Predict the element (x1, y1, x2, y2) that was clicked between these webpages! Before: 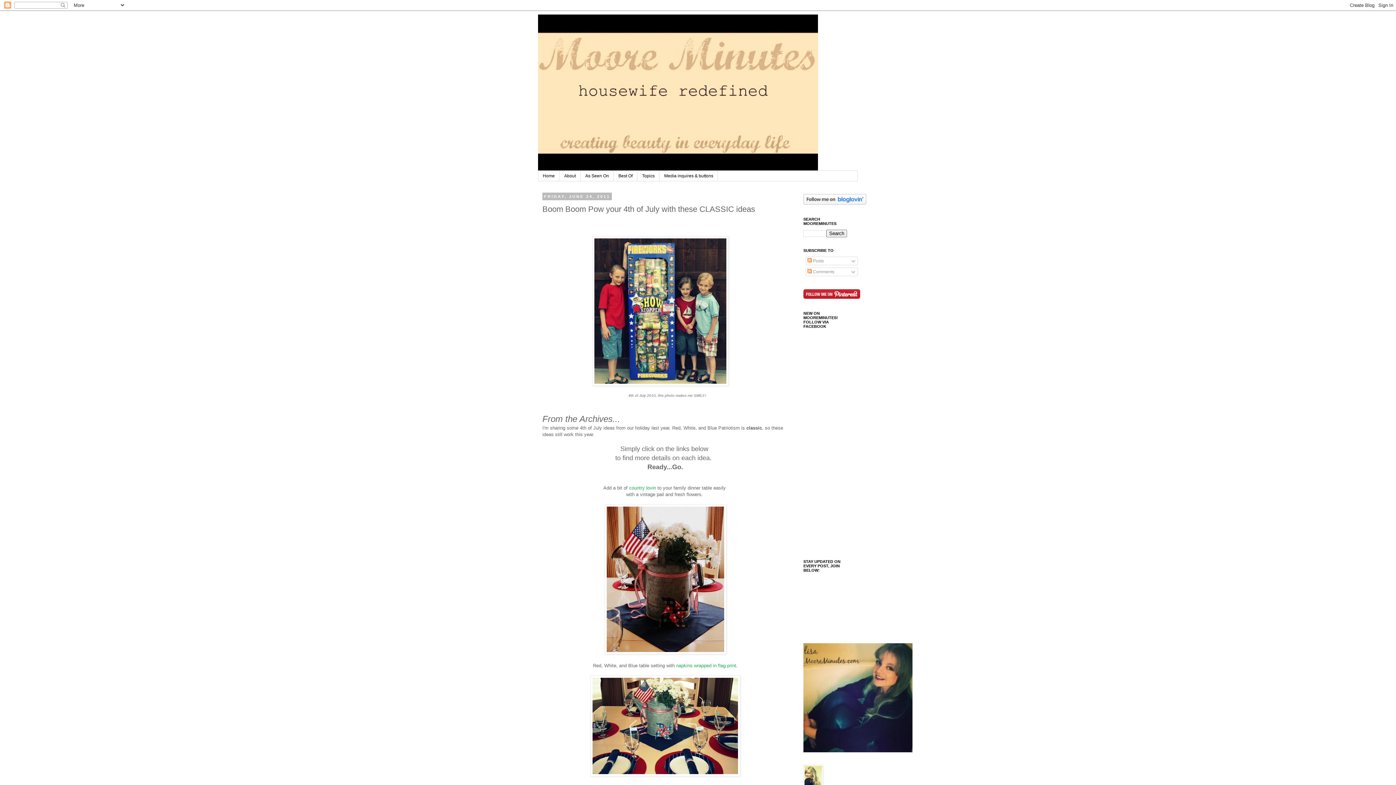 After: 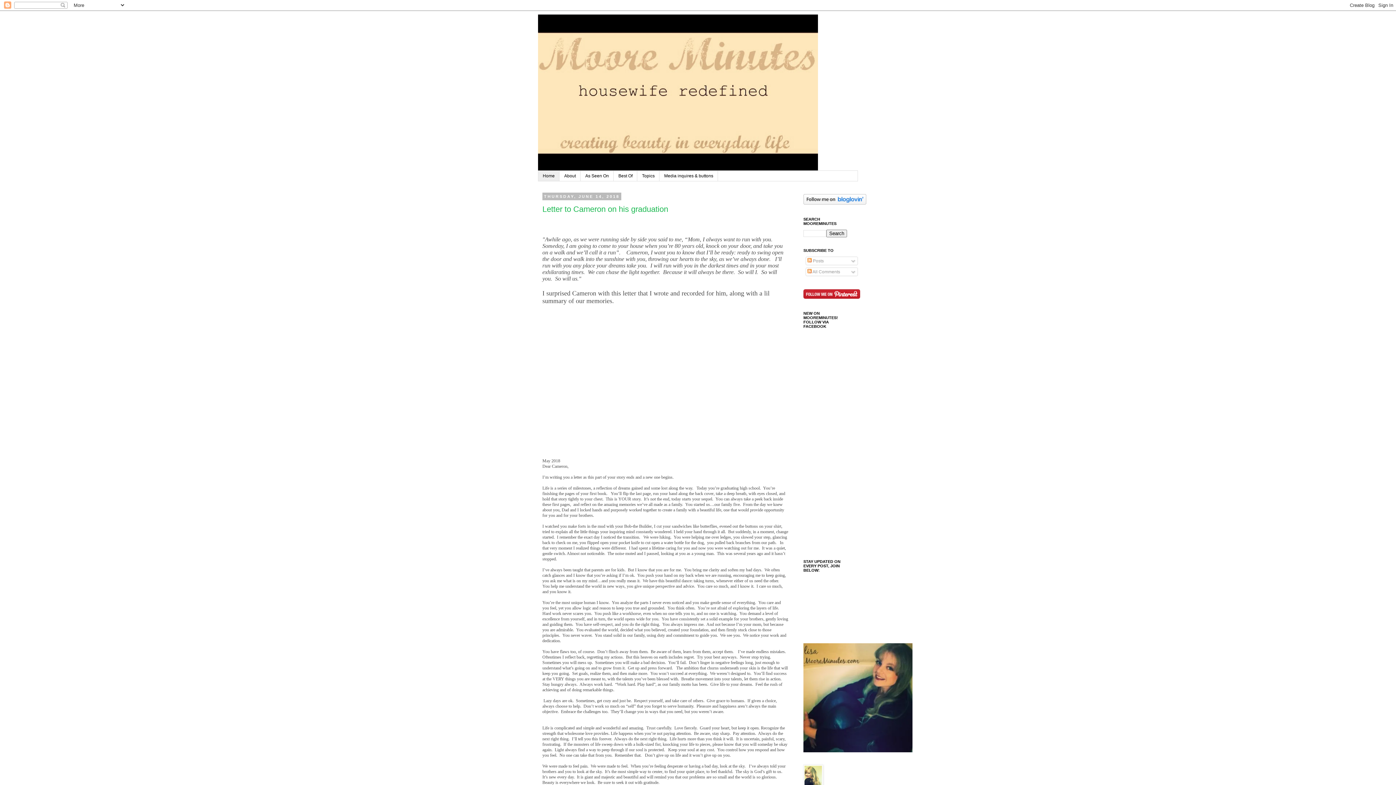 Action: bbox: (538, 14, 858, 170)